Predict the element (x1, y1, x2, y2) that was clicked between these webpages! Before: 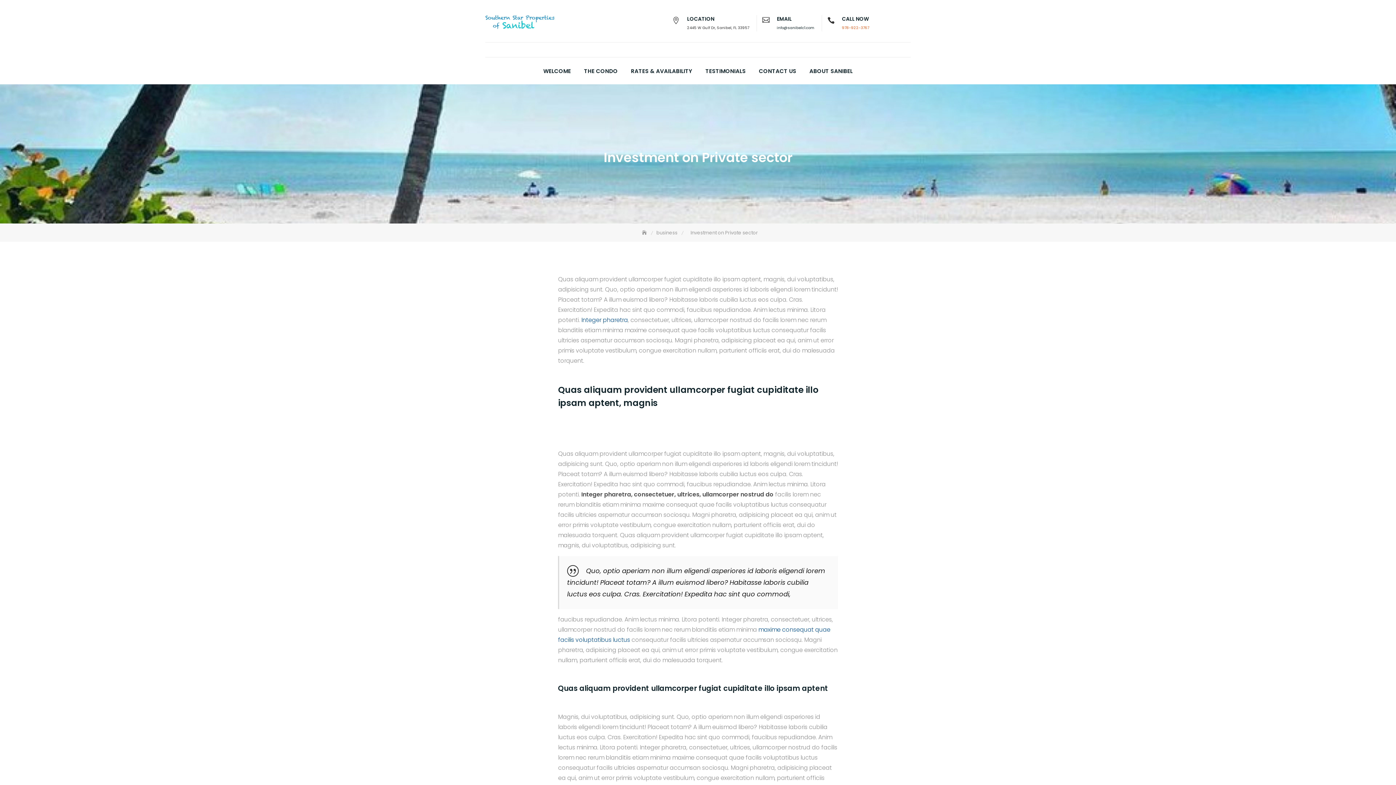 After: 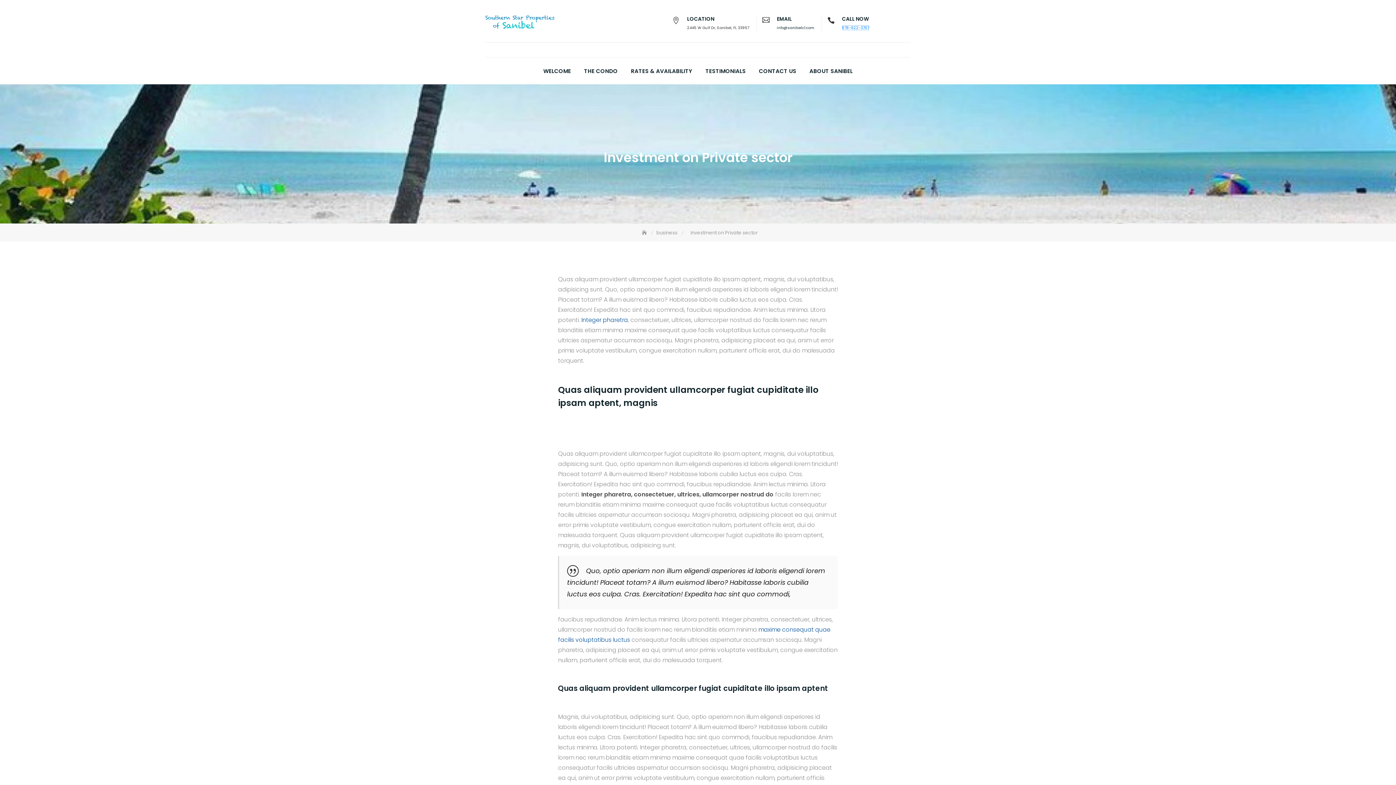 Action: bbox: (842, 25, 869, 30) label: 978-922-3767